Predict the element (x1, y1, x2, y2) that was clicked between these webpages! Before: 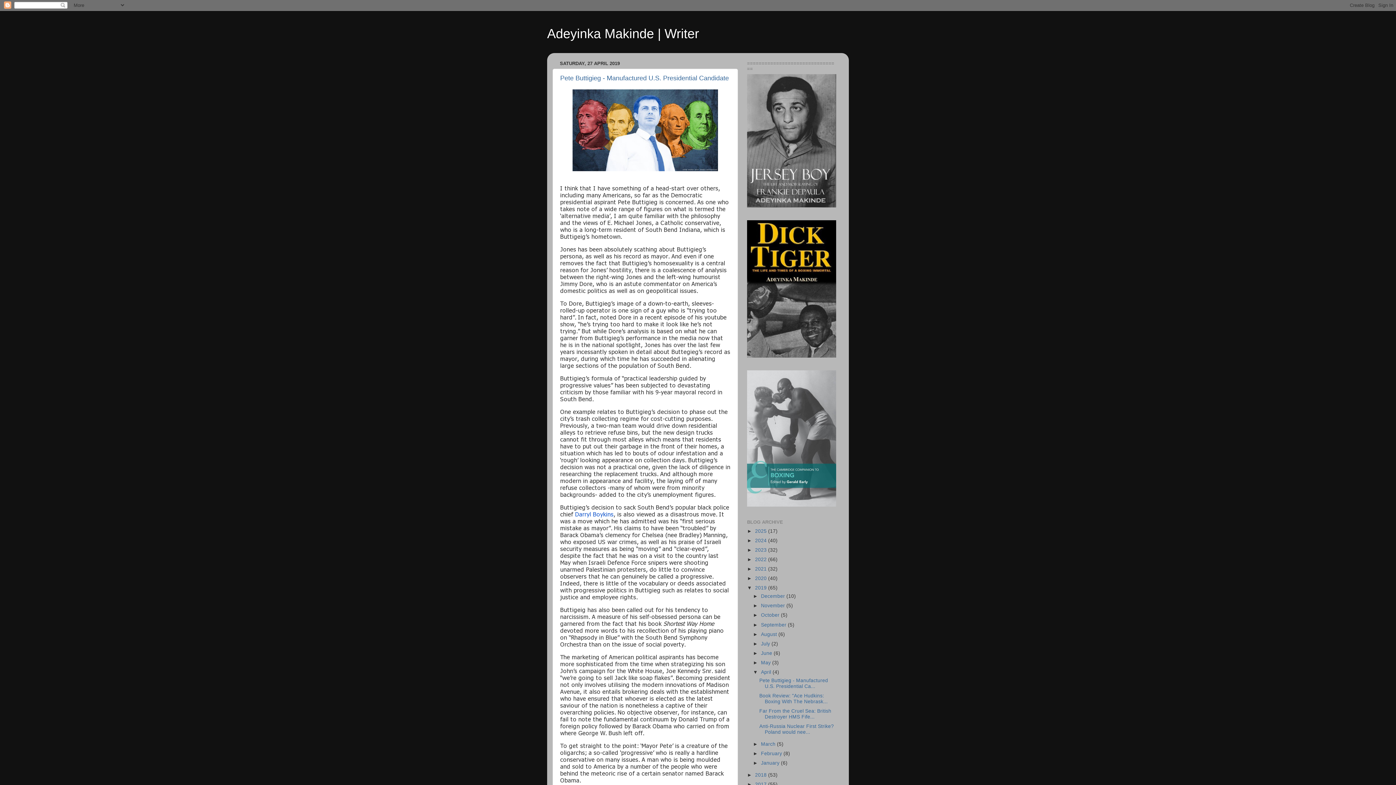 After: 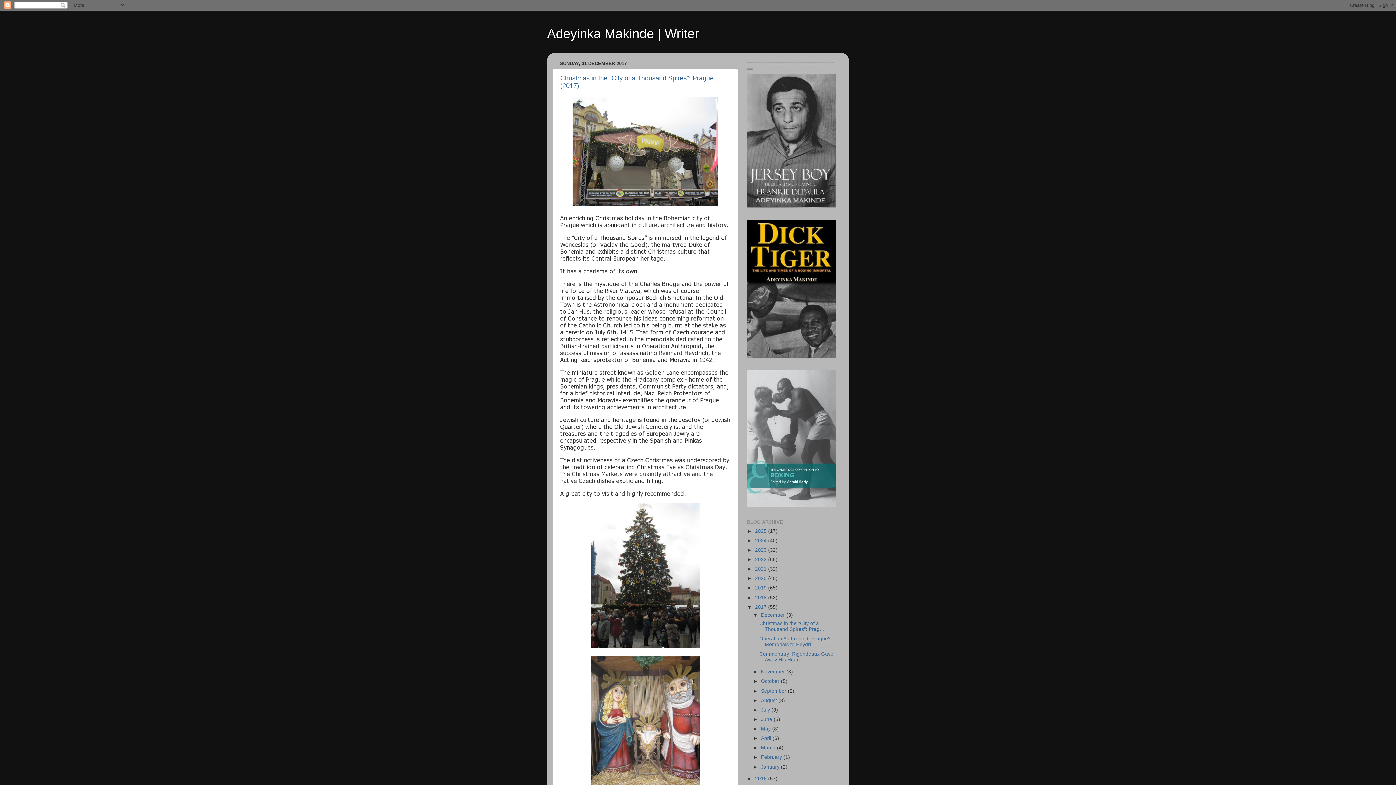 Action: label: 2017  bbox: (755, 782, 768, 787)